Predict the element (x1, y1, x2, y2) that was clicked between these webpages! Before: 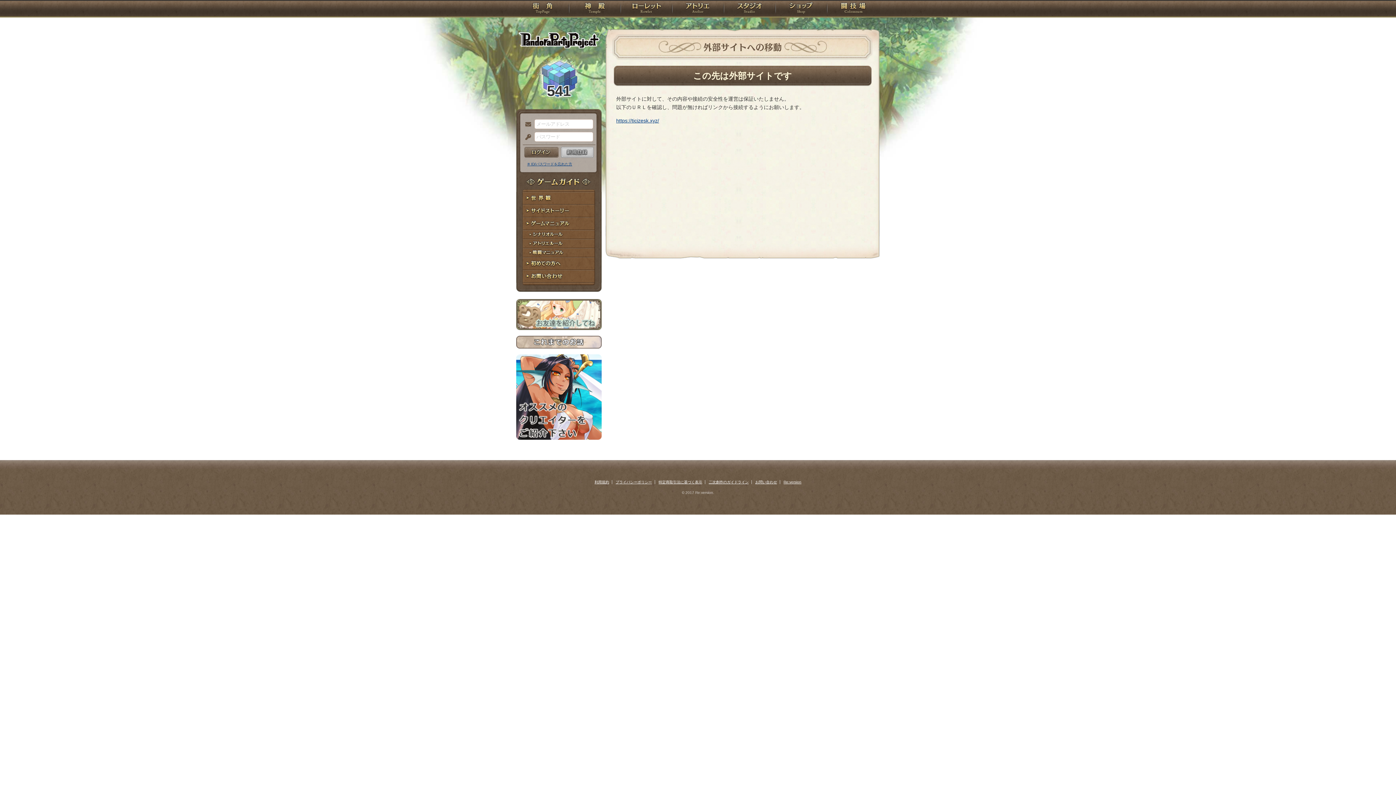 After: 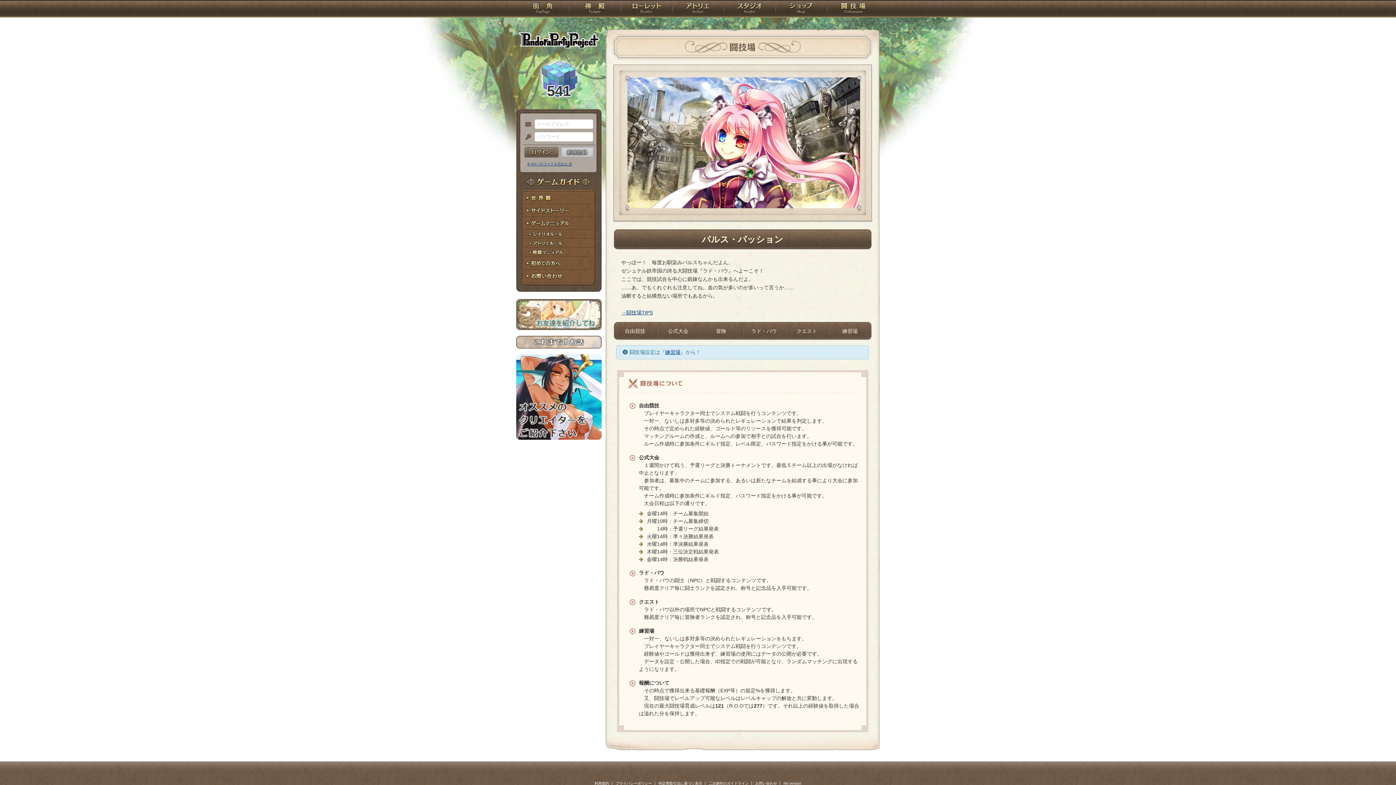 Action: bbox: (827, 0, 880, 18) label: 闘技場